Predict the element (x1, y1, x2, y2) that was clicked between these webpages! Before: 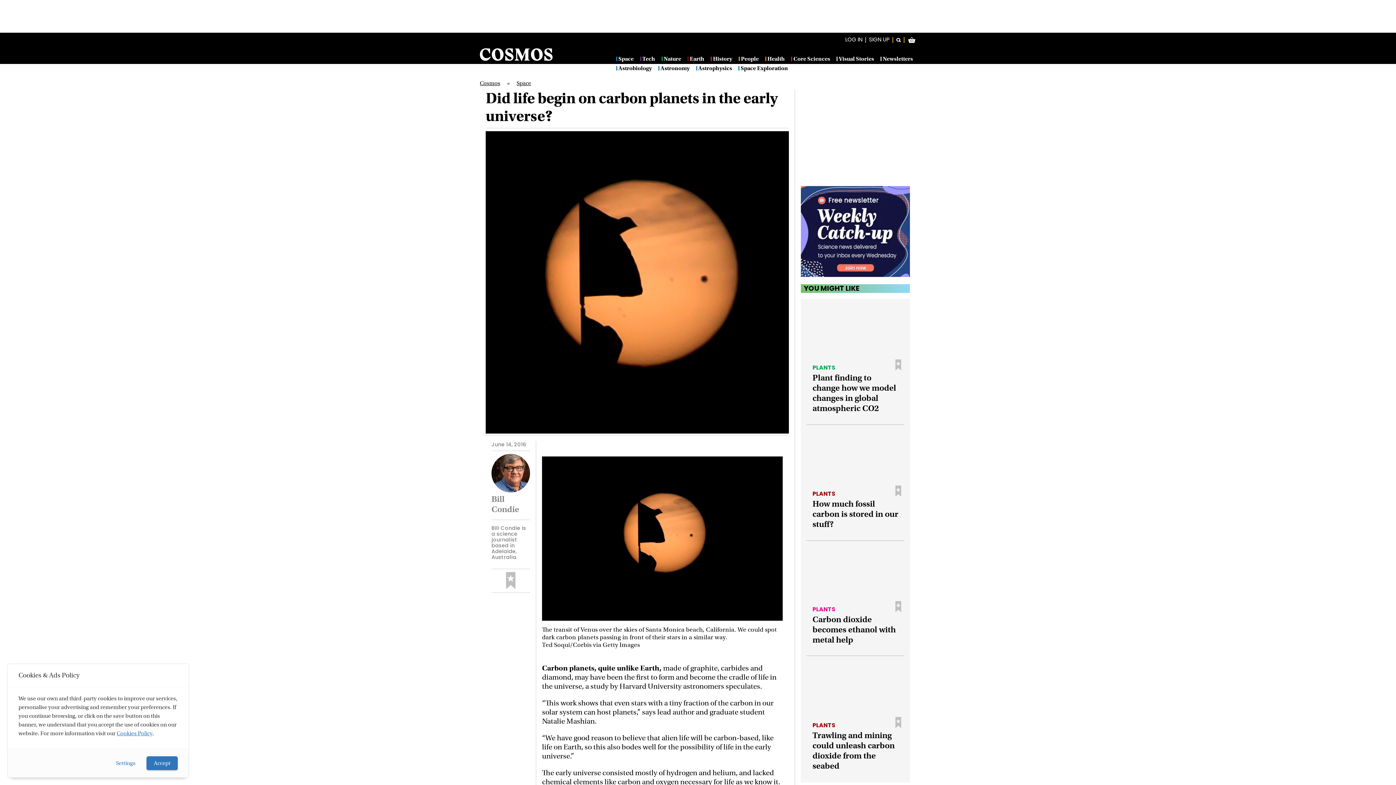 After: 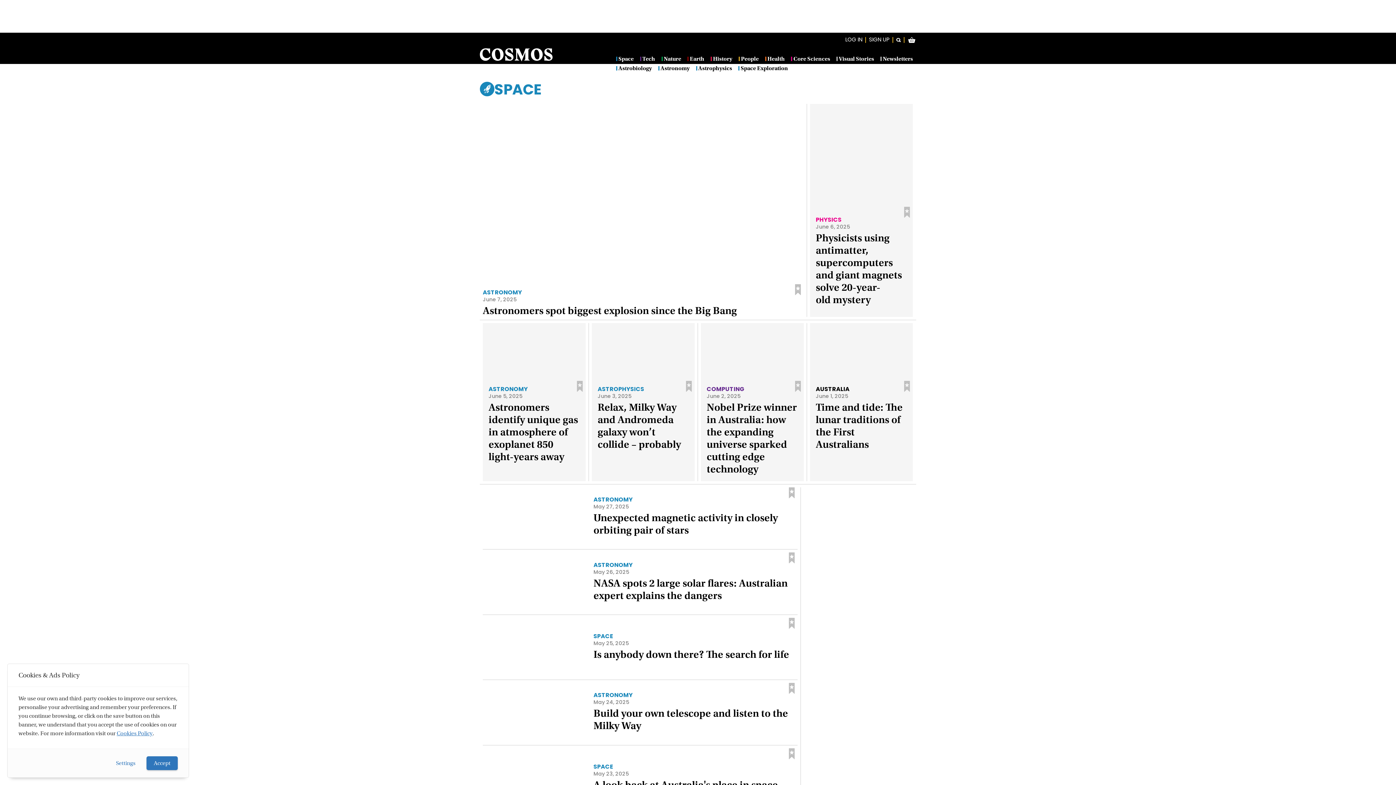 Action: label: Space bbox: (516, 80, 531, 86)